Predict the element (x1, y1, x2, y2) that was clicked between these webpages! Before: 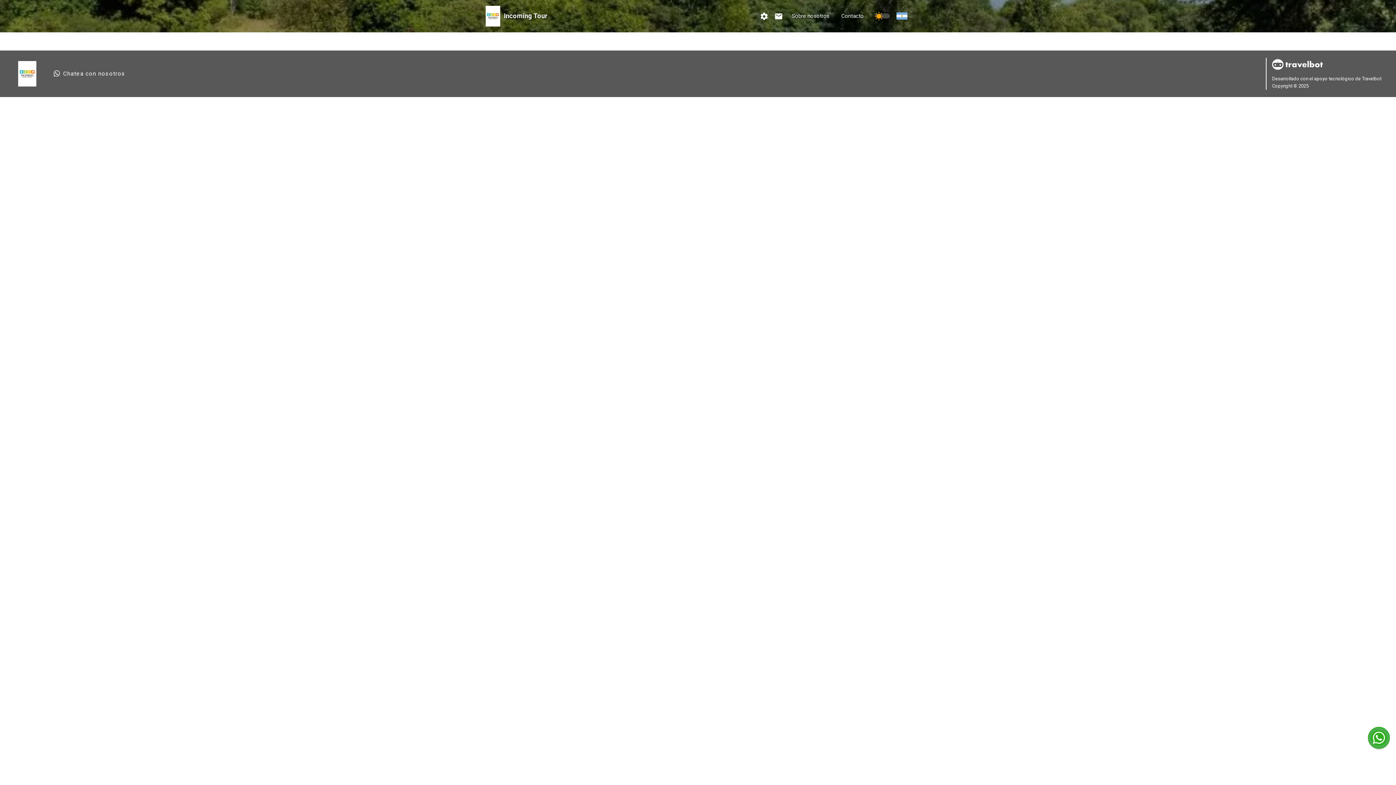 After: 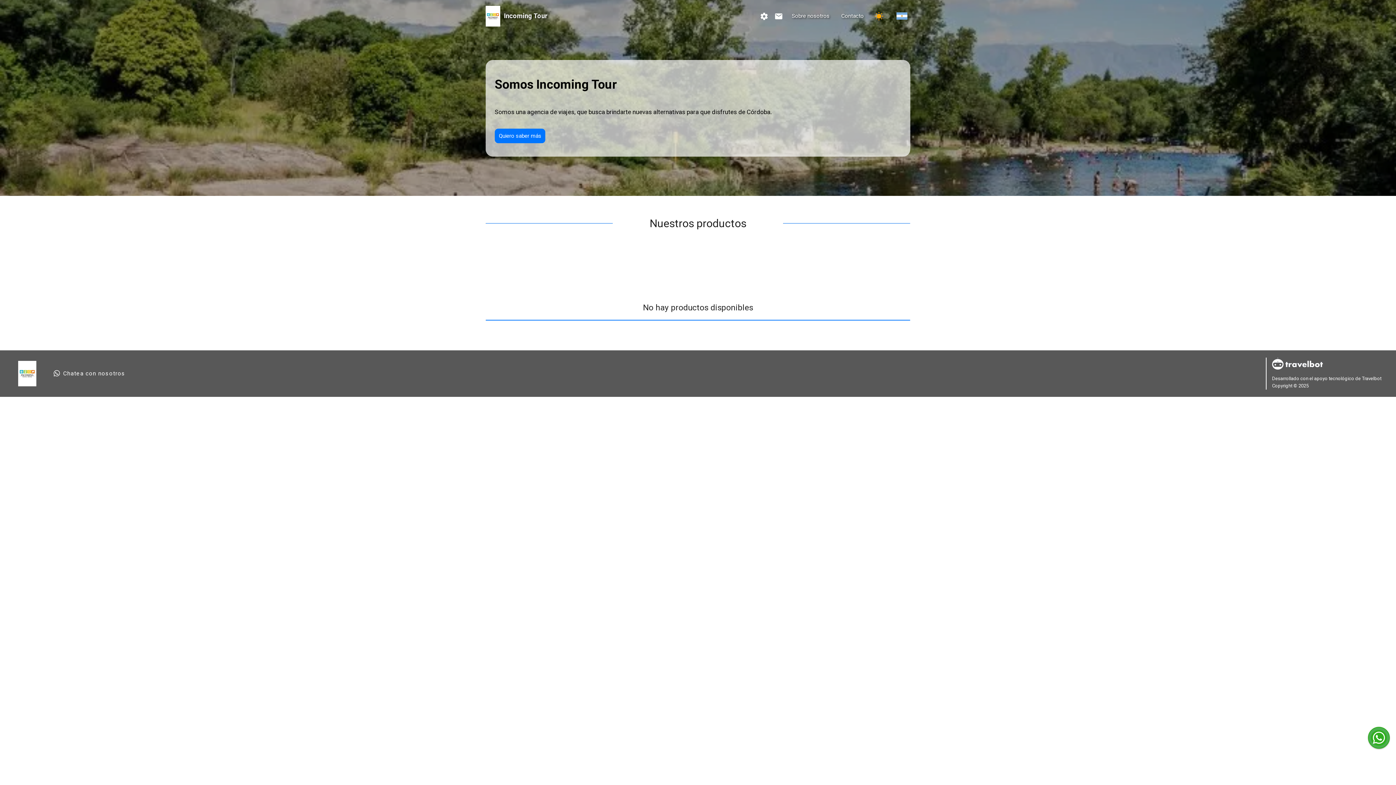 Action: bbox: (485, 5, 547, 26) label: Incoming Tour